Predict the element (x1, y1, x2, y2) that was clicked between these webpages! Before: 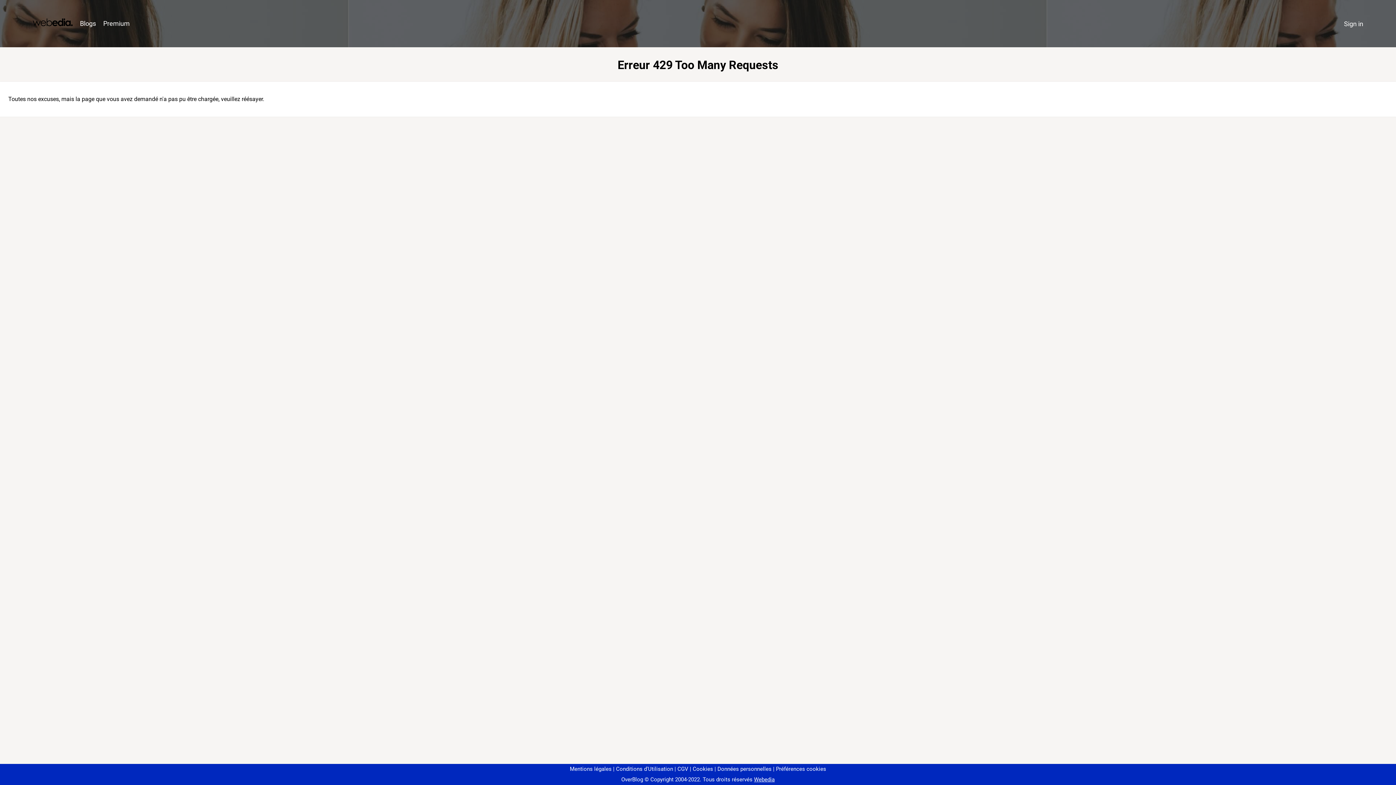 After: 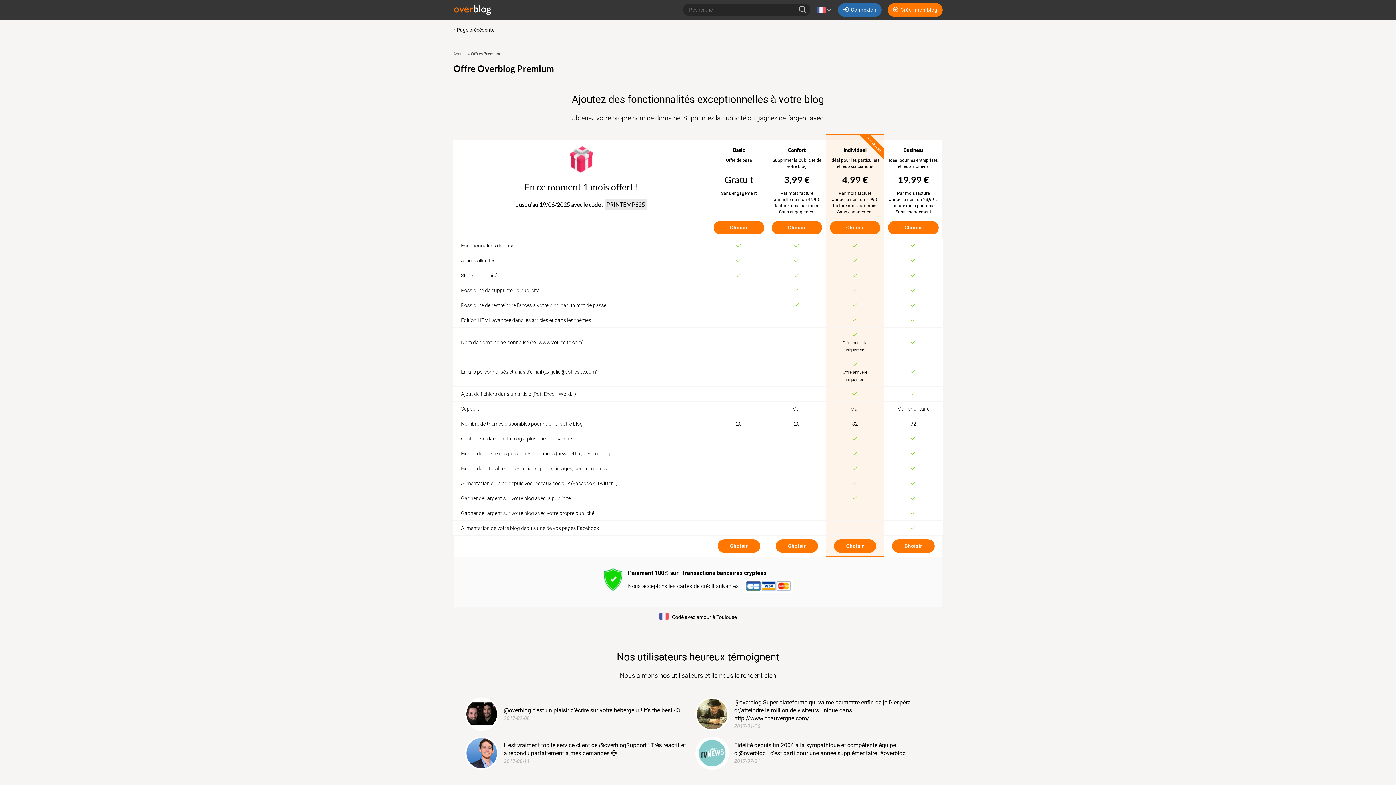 Action: label: Premium bbox: (99, 16, 133, 31)